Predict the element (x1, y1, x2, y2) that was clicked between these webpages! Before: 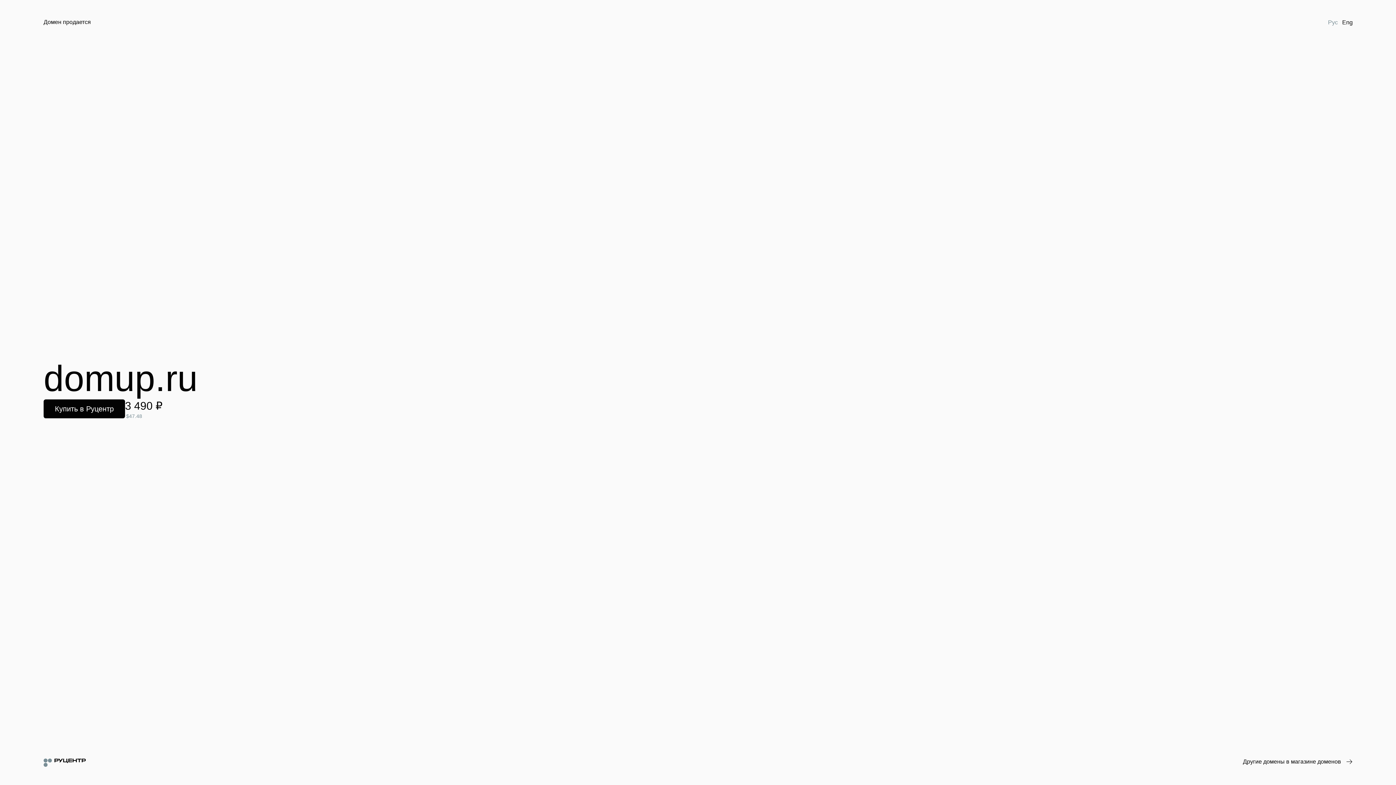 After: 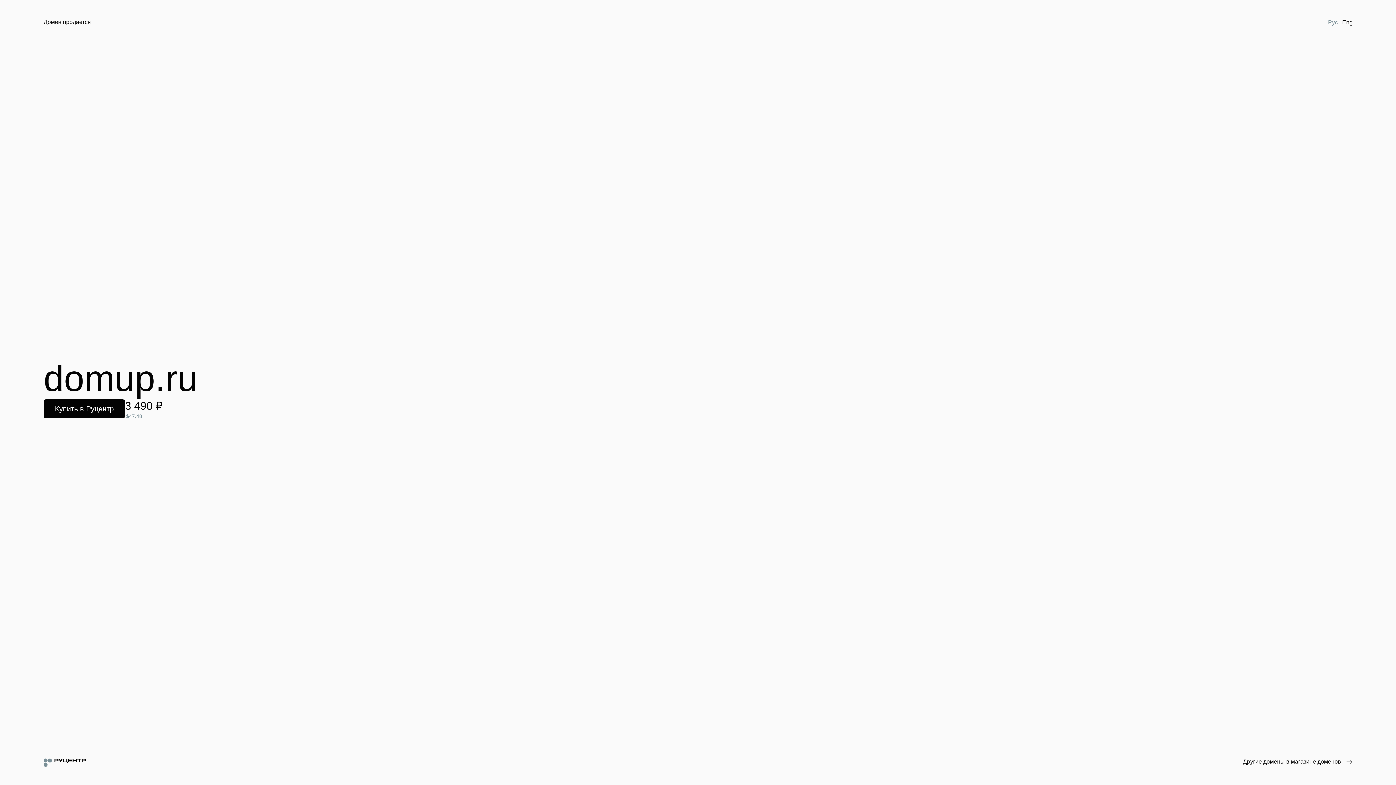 Action: label: Рус bbox: (1326, 18, 1340, 26)